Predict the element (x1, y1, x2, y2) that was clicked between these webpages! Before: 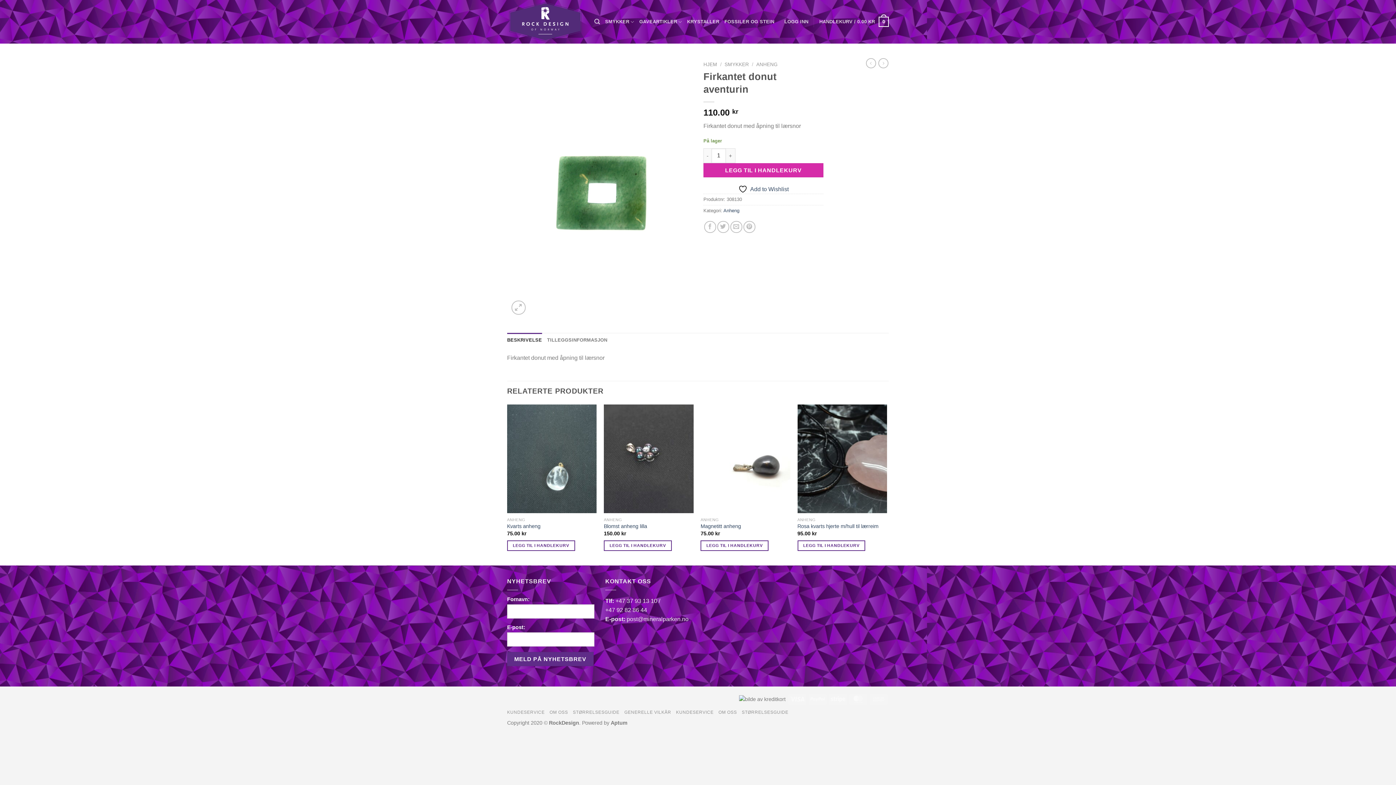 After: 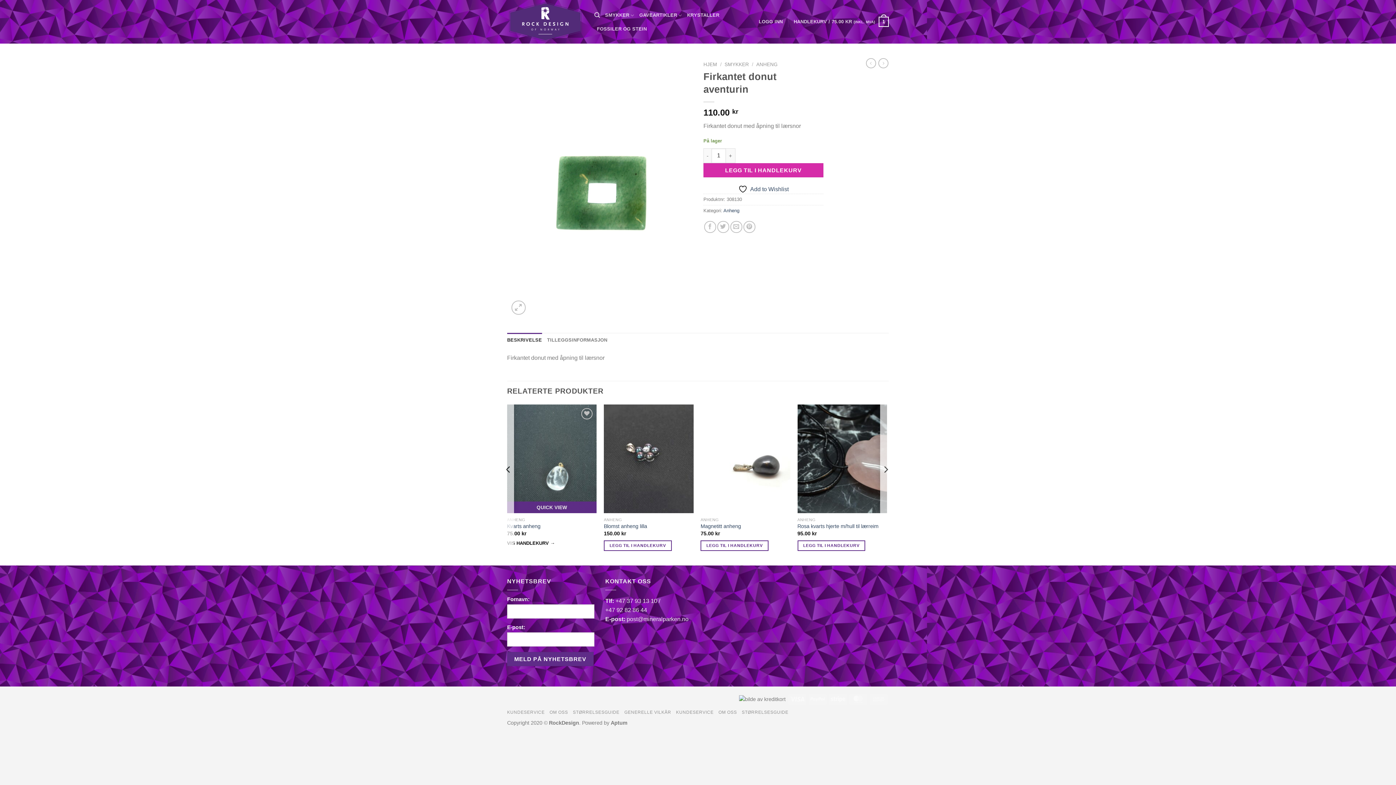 Action: bbox: (507, 540, 575, 551) label: Legg i handlekurven: “Kvarts anheng”